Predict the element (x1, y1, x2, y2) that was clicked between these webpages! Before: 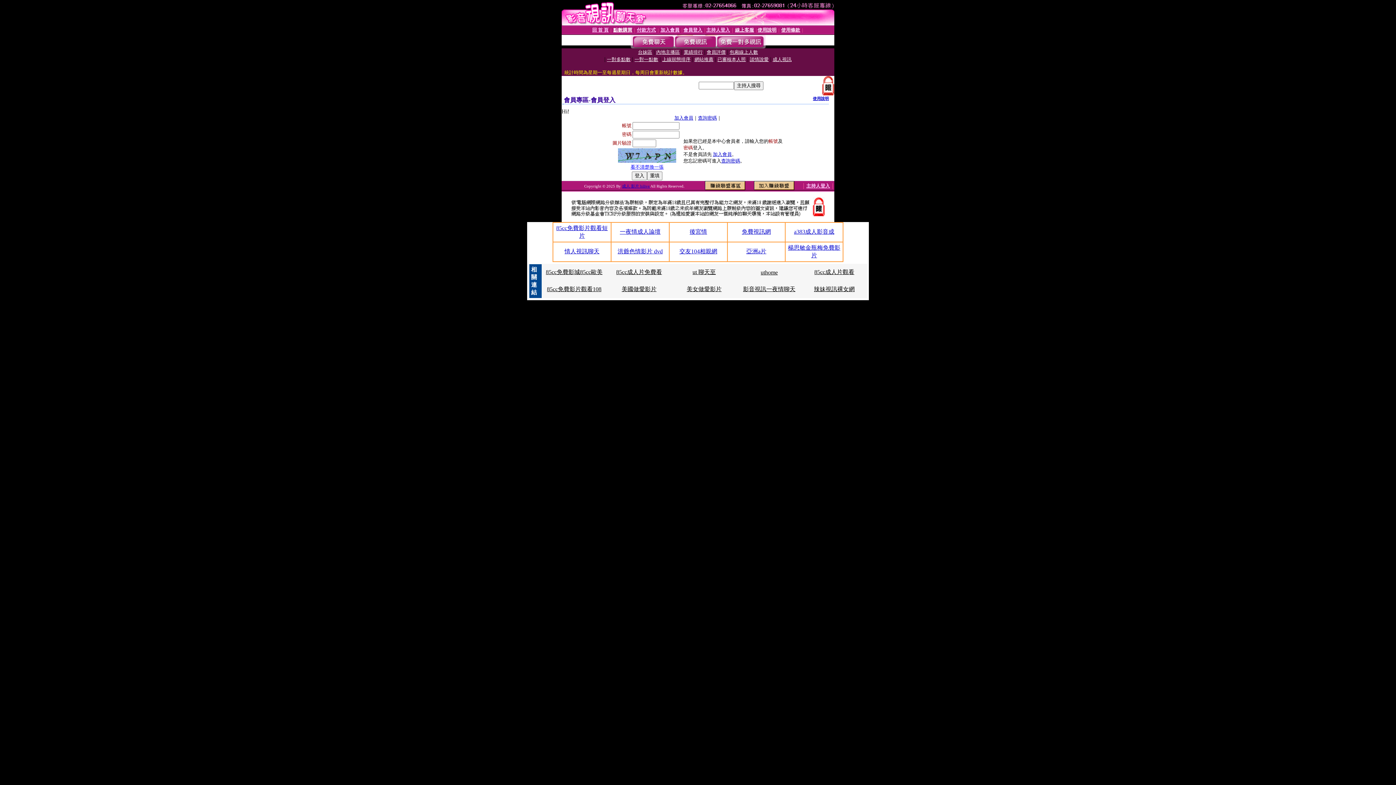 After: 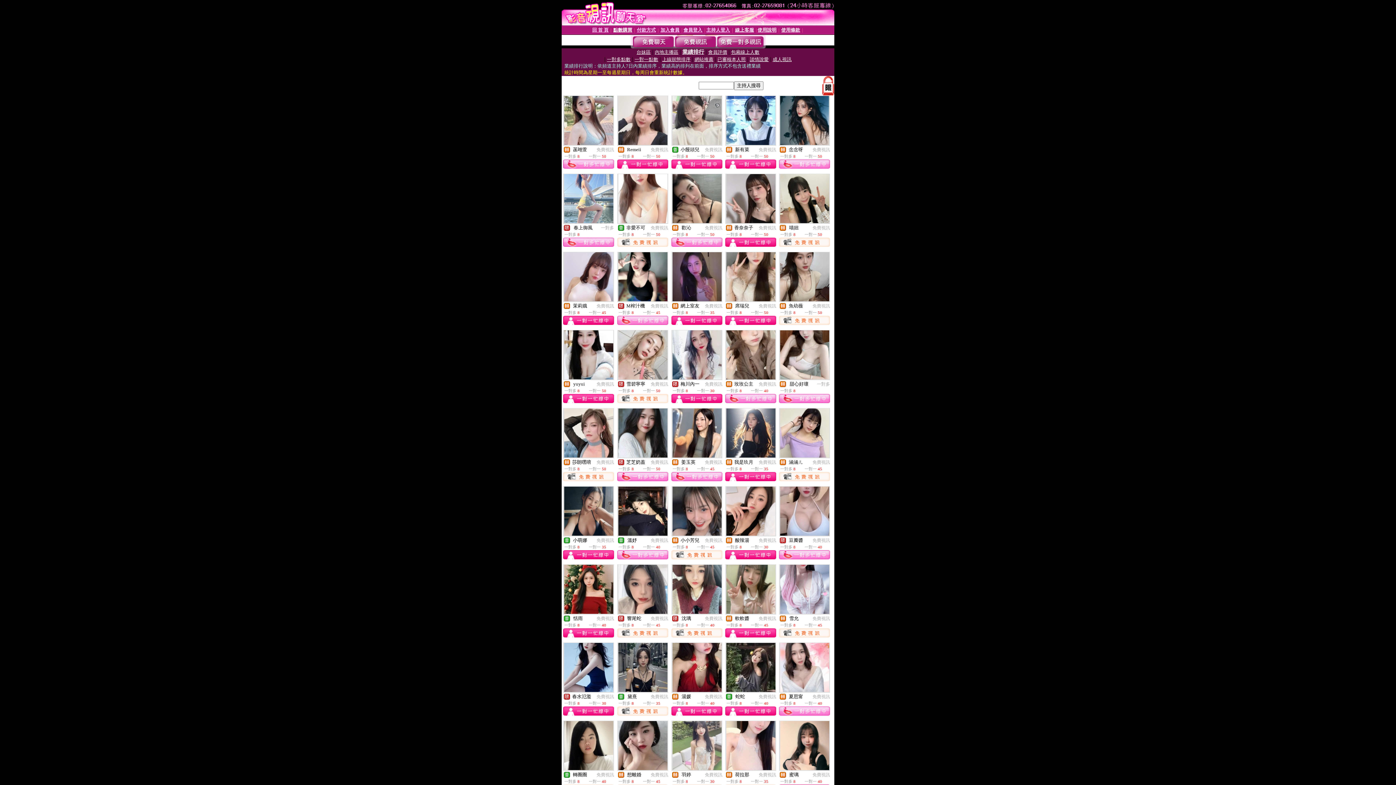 Action: bbox: (684, 49, 702, 54) label: 業績排行